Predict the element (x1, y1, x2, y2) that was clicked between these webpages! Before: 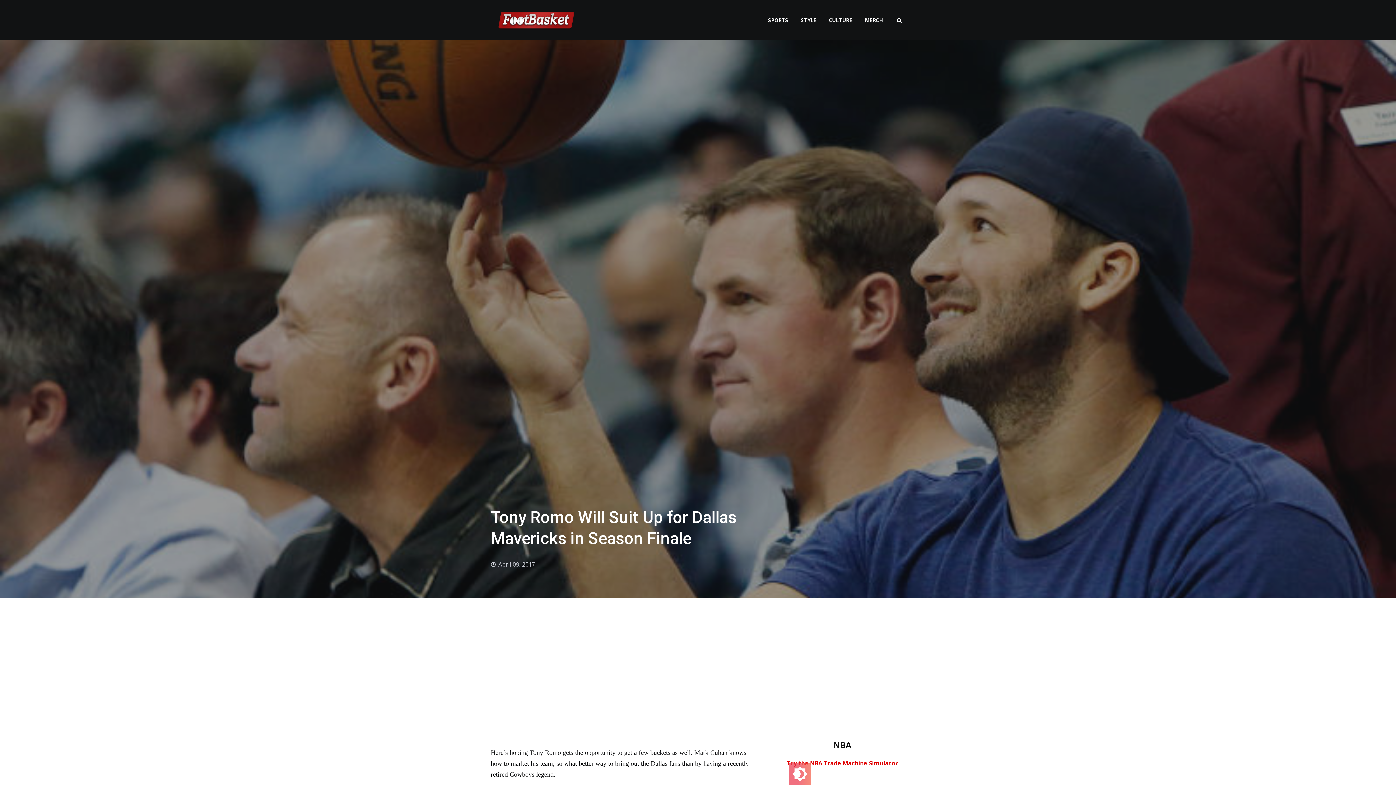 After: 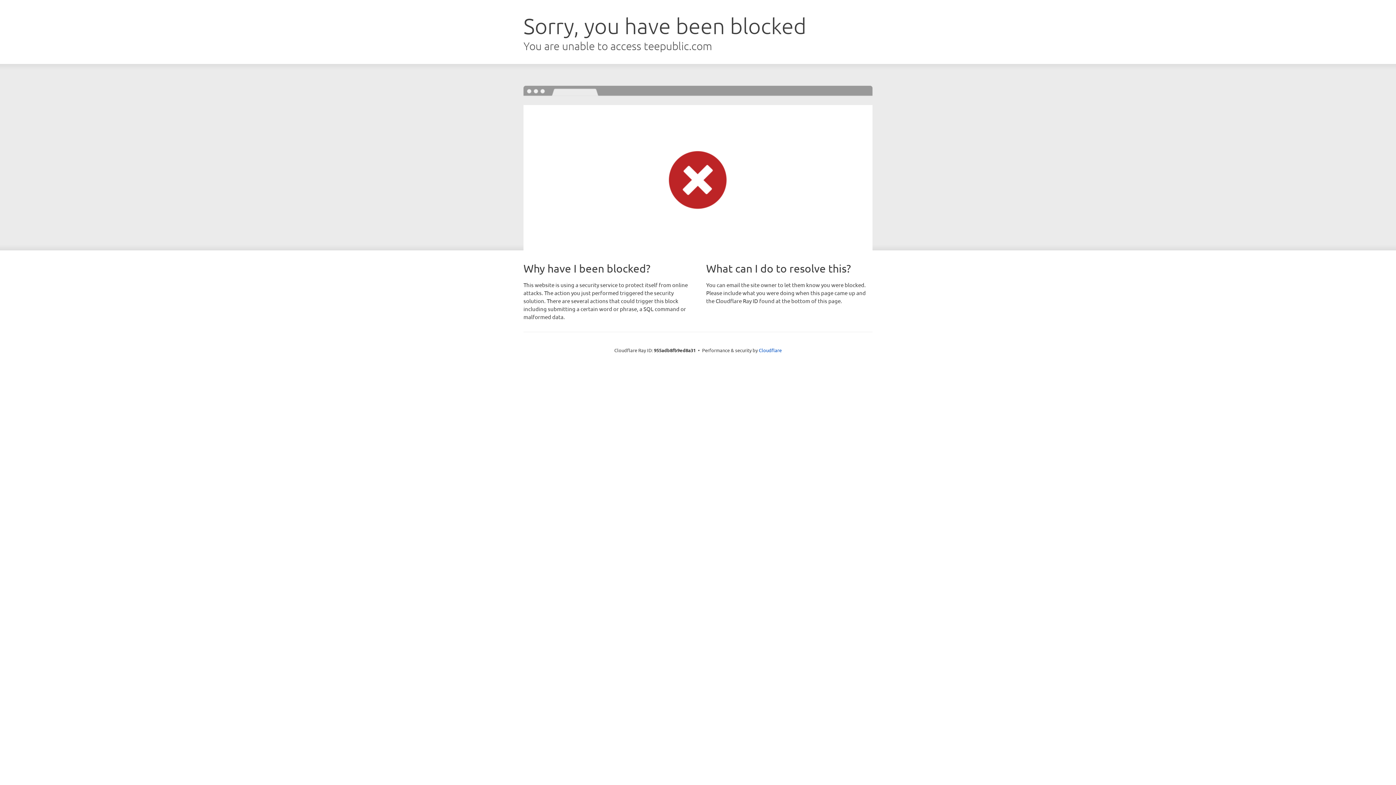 Action: bbox: (861, 12, 886, 27) label: MERCH